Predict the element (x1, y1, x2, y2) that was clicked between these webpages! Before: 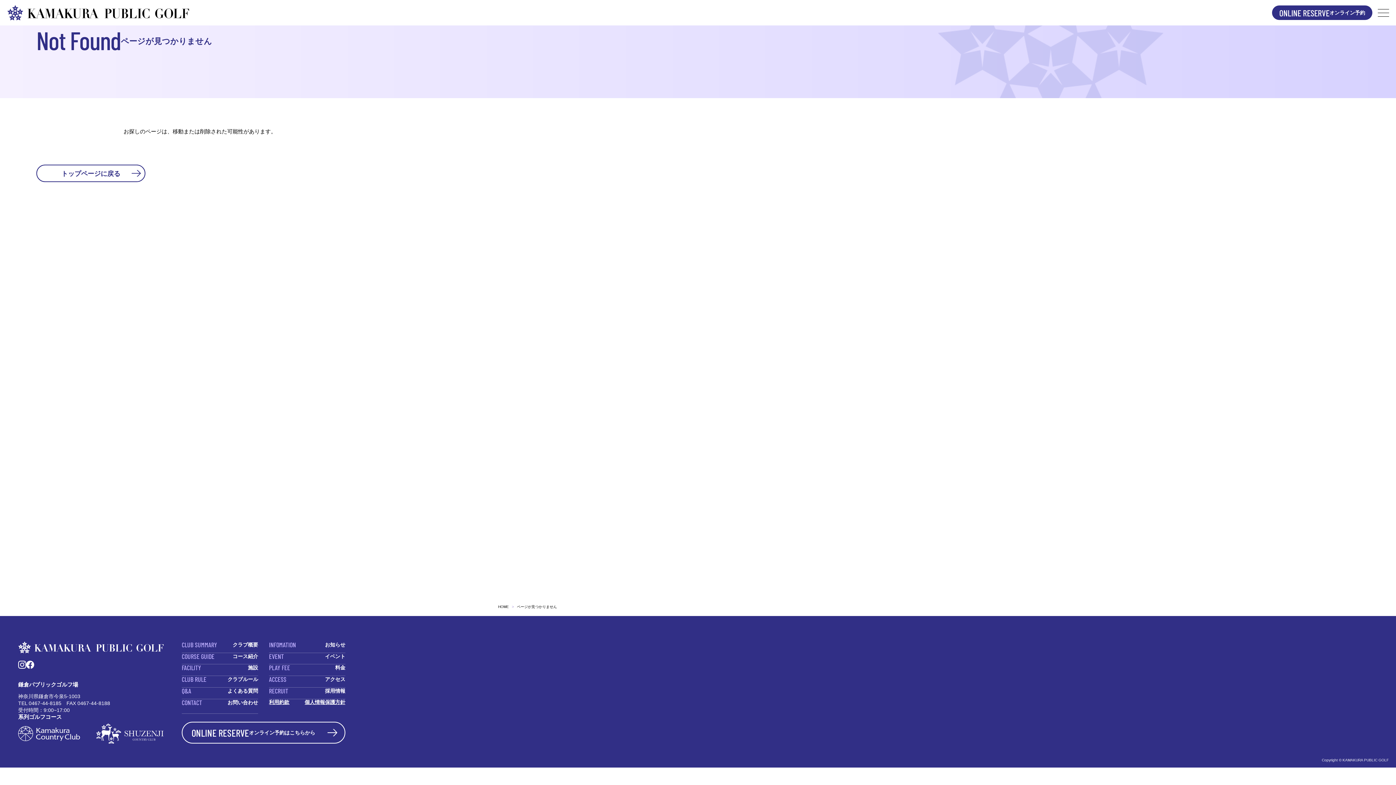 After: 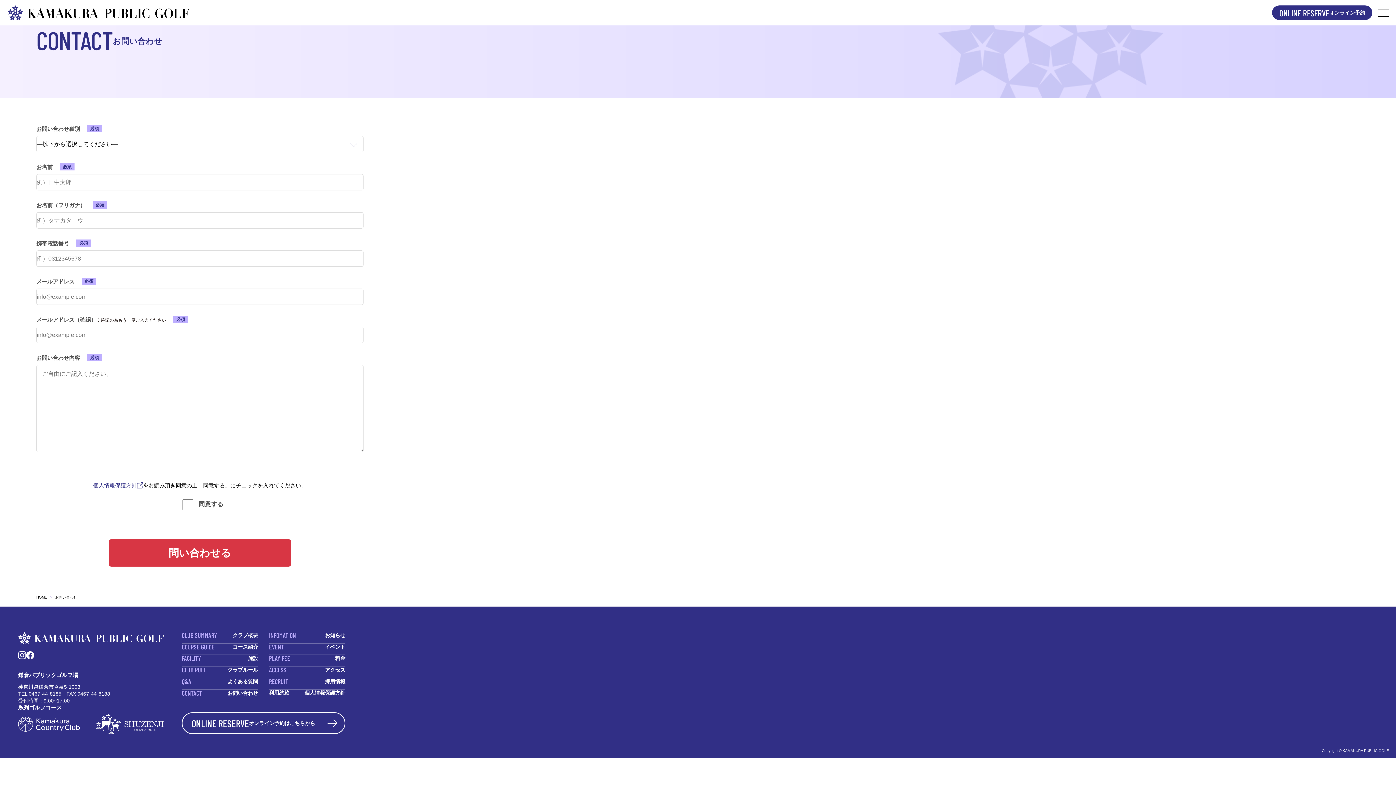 Action: label: CONTACT
お問い合わせ bbox: (181, 699, 258, 706)